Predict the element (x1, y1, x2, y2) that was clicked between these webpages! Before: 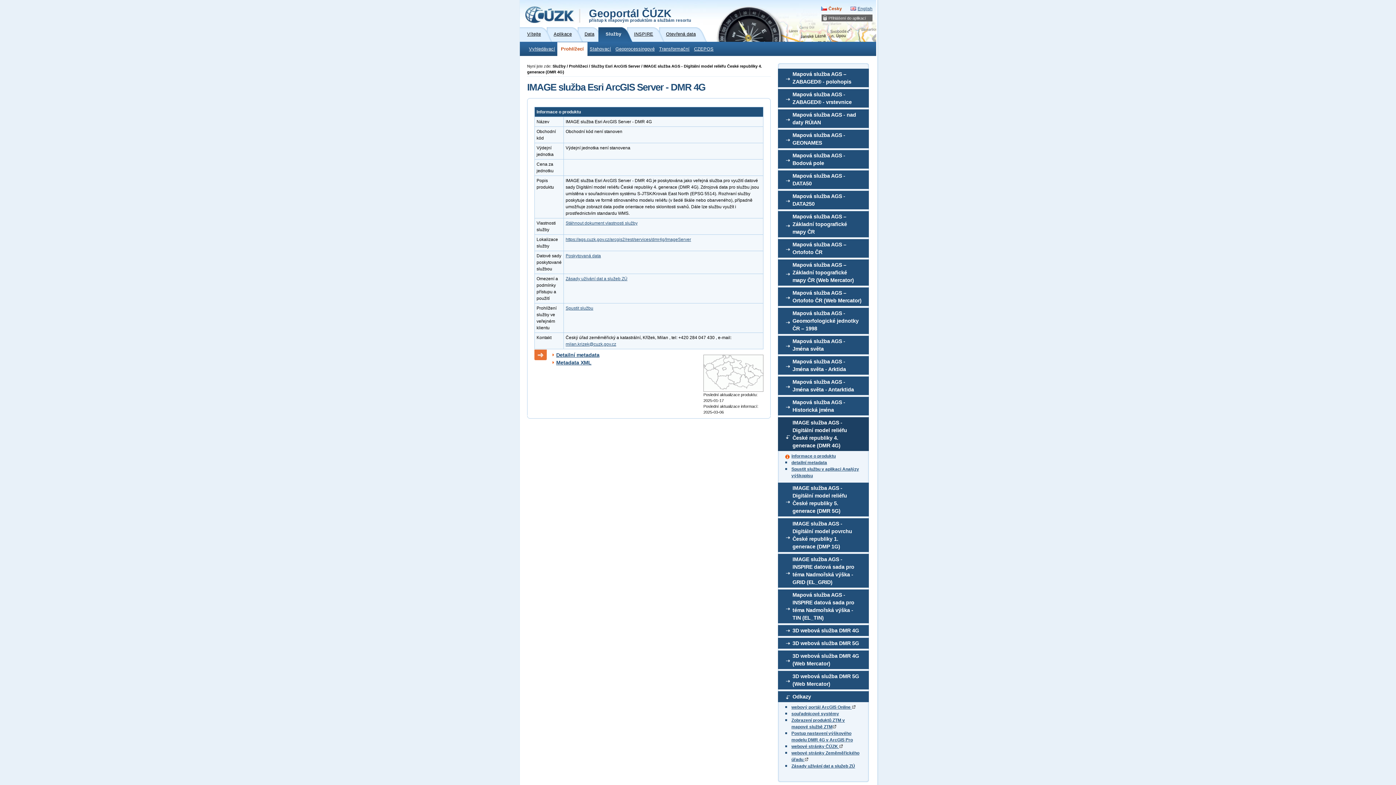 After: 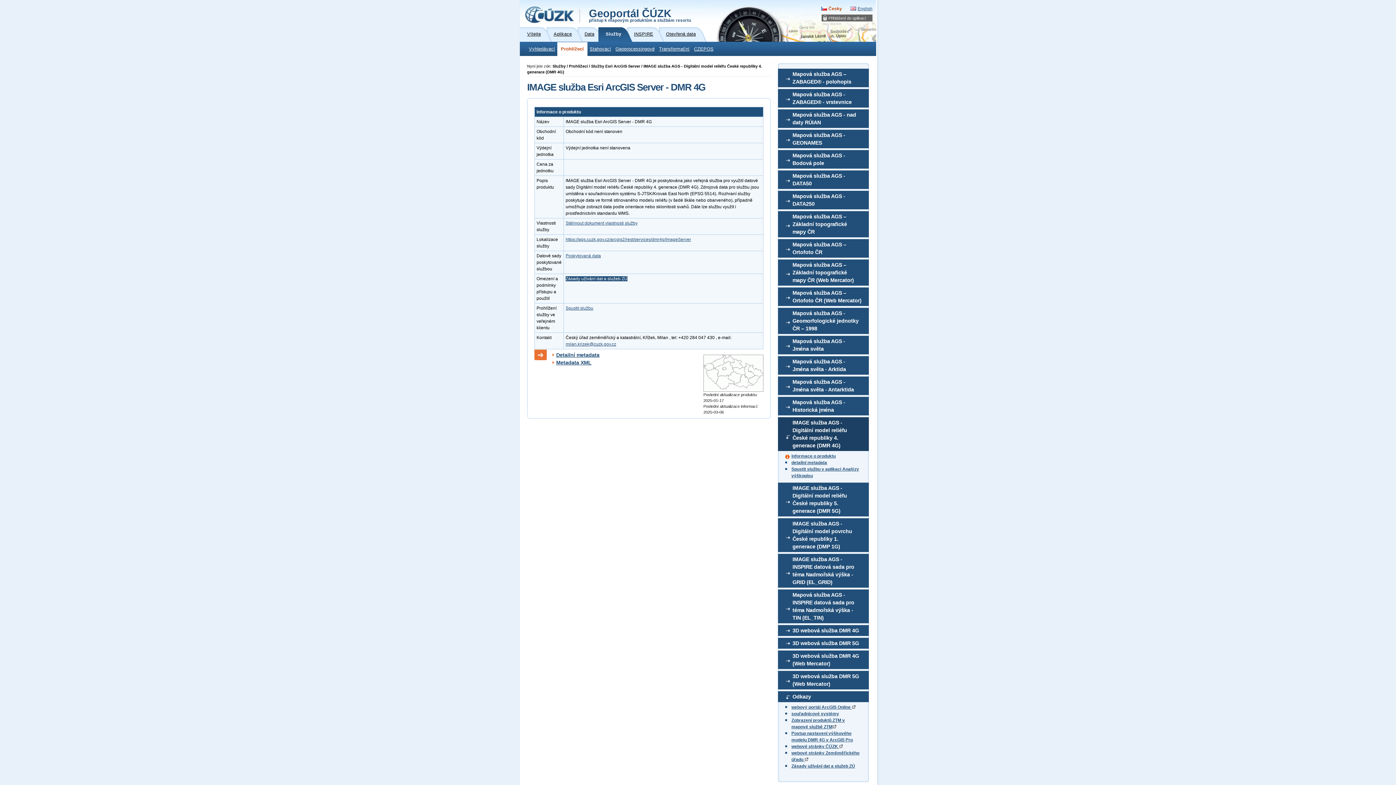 Action: bbox: (565, 276, 627, 281) label: Zásady užívání dat a služeb ZÚ
